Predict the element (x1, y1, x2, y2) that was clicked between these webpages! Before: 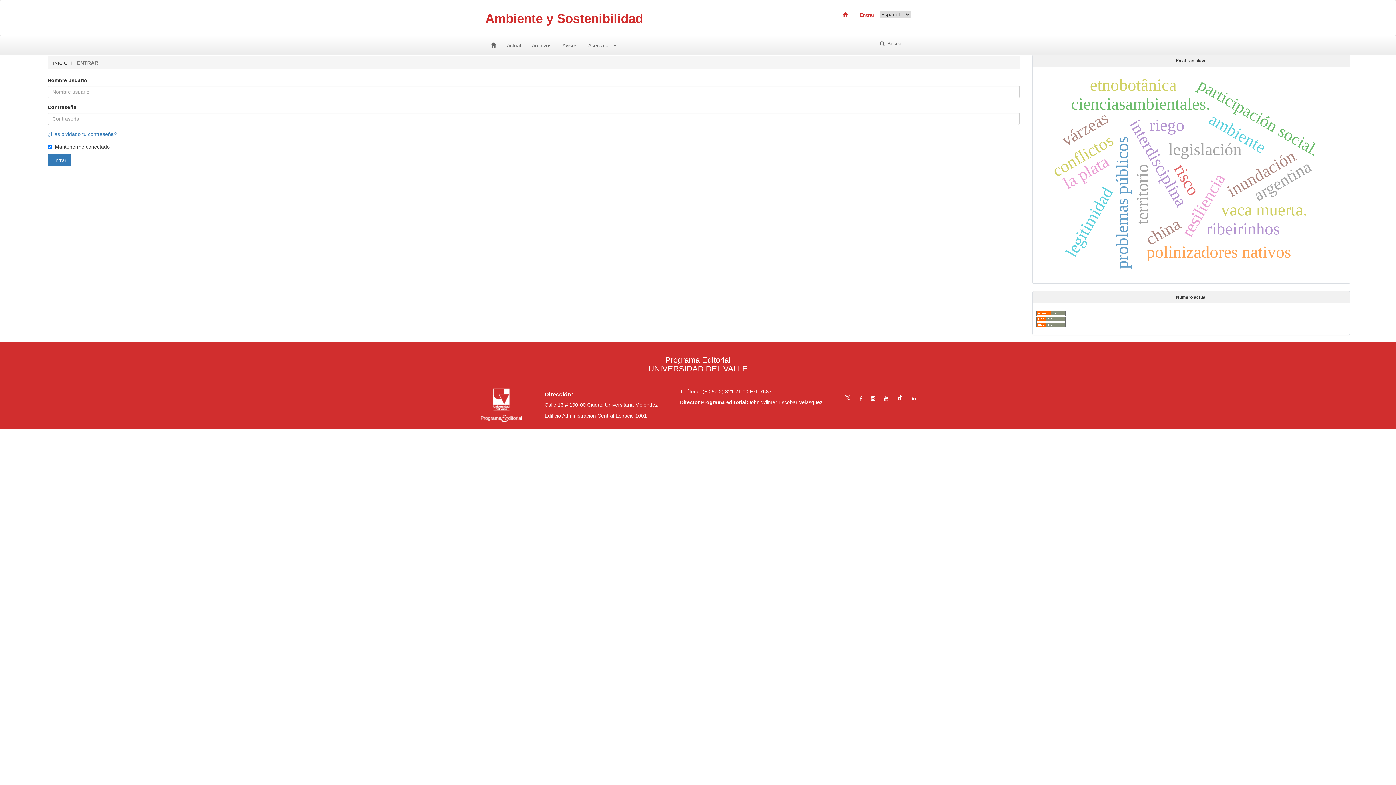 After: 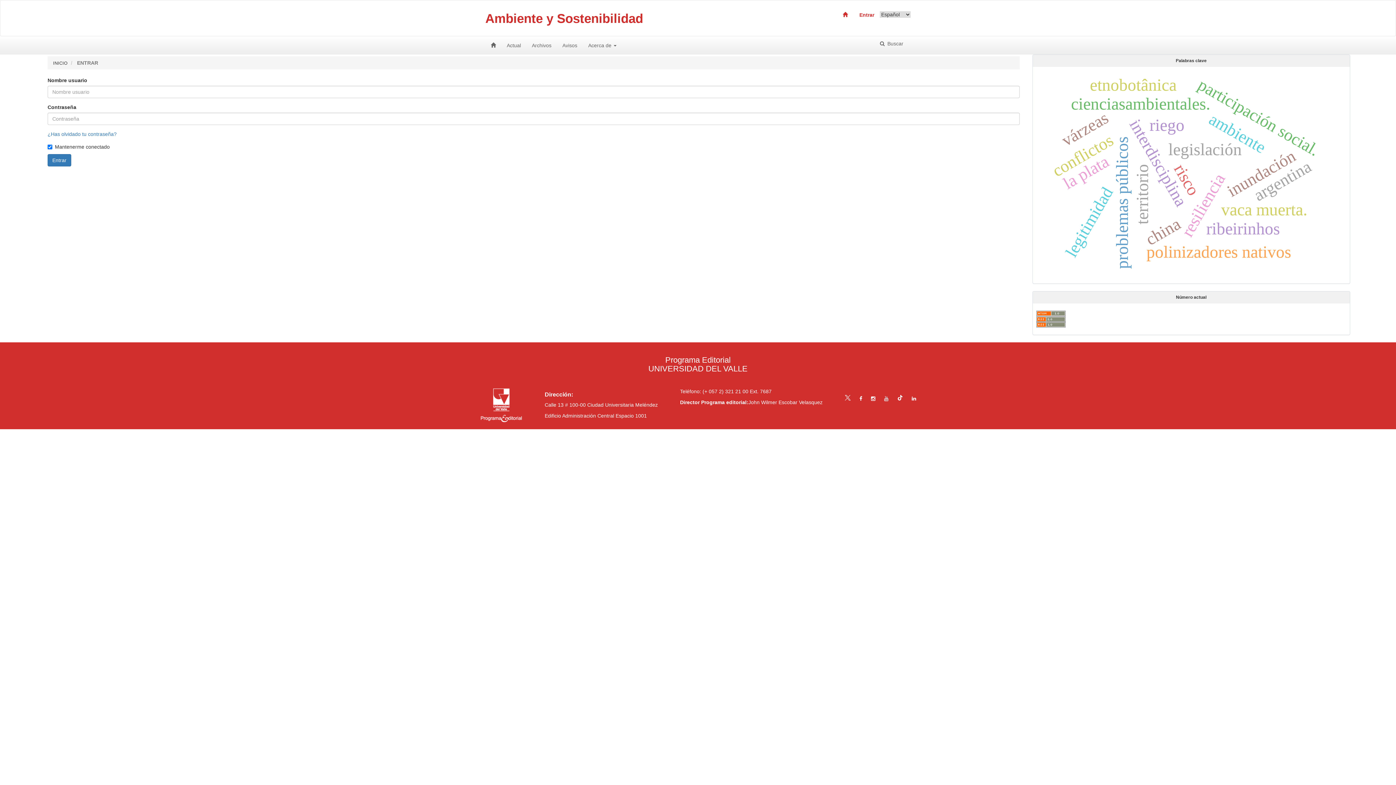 Action: label: youtube bbox: (884, 396, 888, 401)